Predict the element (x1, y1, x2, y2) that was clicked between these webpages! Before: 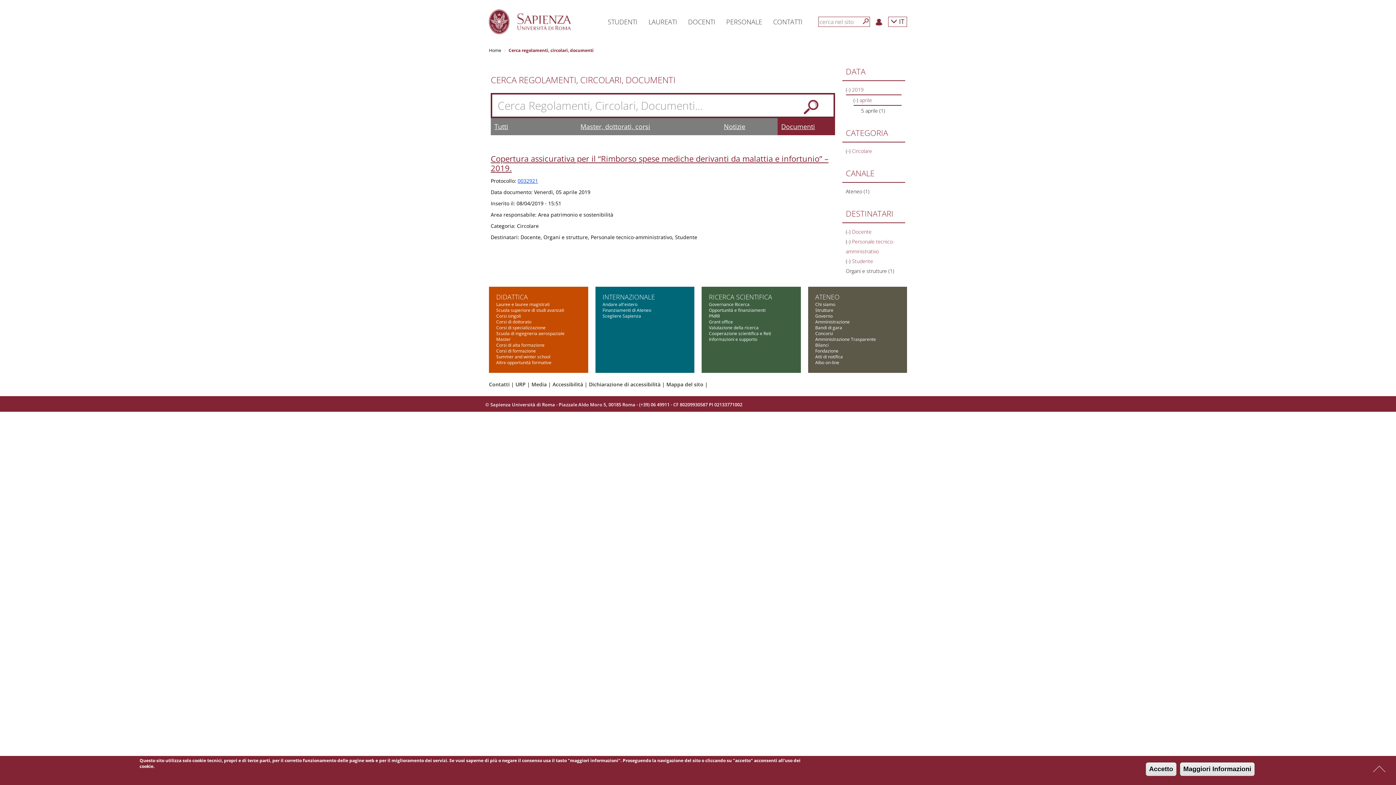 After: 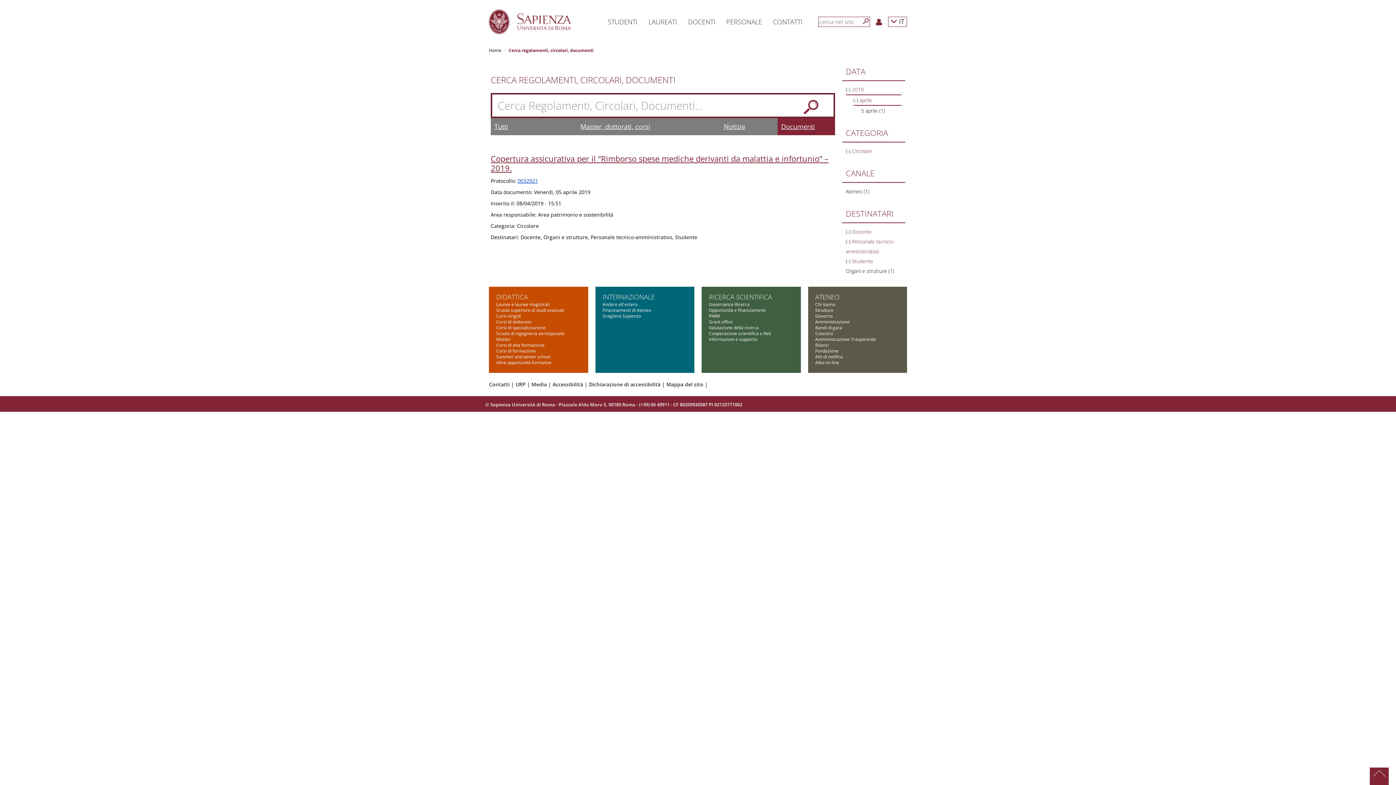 Action: bbox: (1146, 762, 1176, 776) label: Accetto